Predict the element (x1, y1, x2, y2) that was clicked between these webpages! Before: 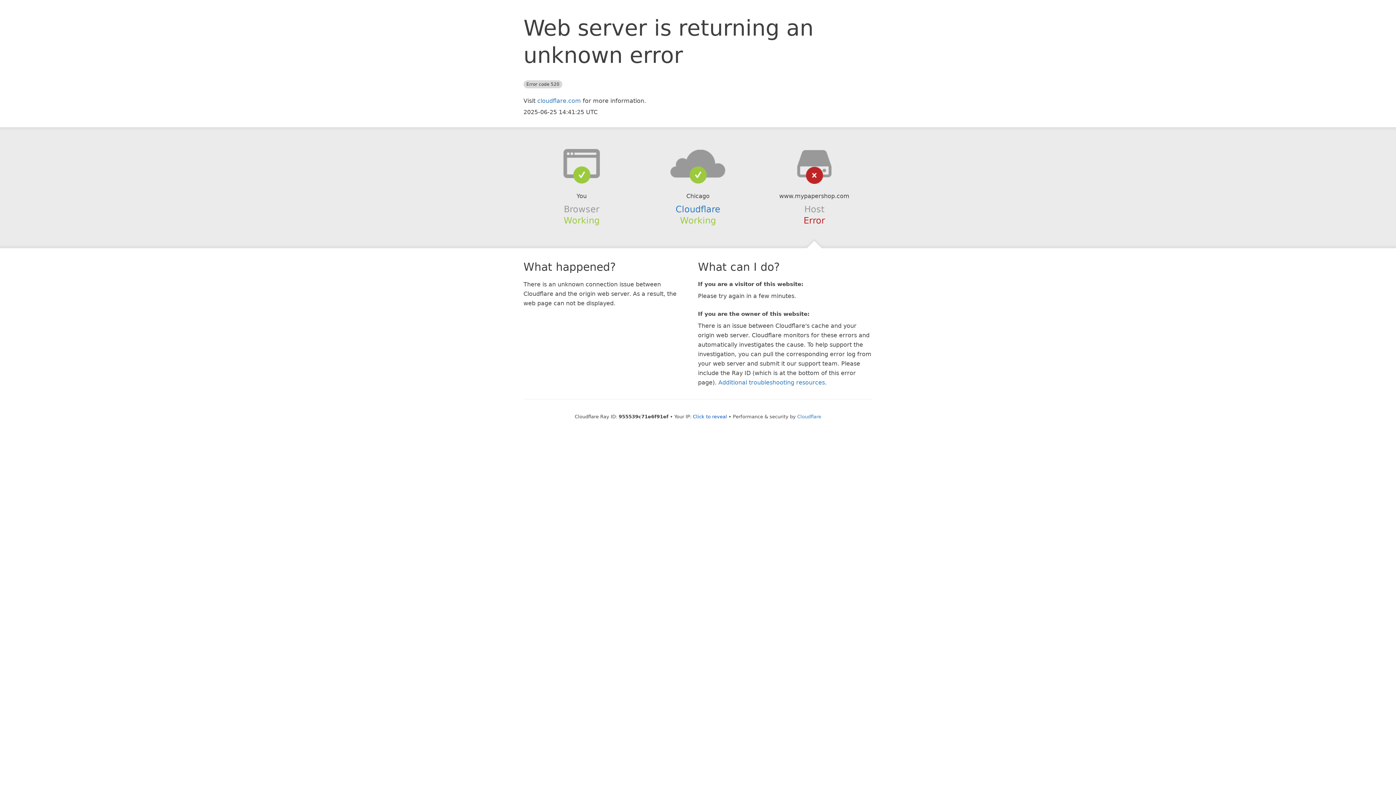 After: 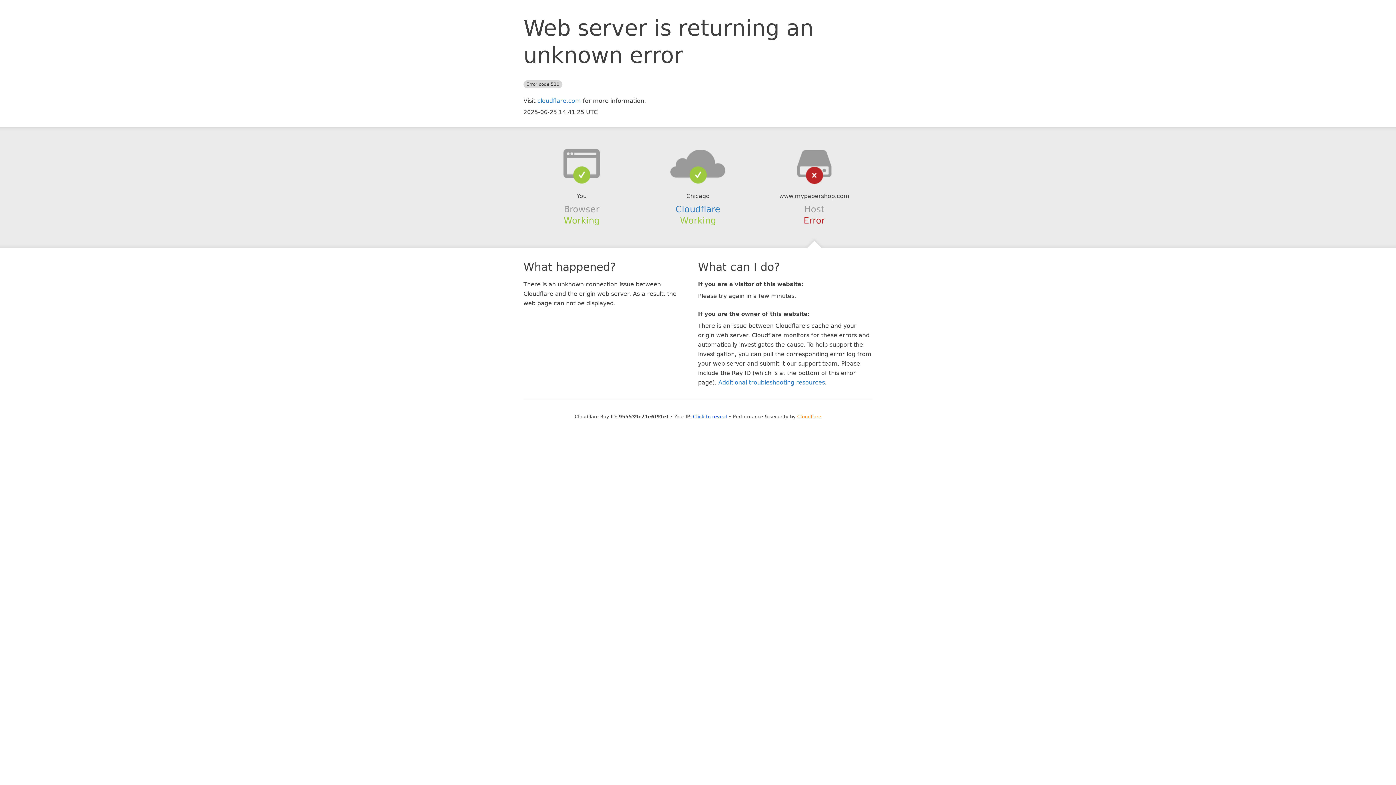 Action: bbox: (797, 414, 821, 419) label: Cloudflare